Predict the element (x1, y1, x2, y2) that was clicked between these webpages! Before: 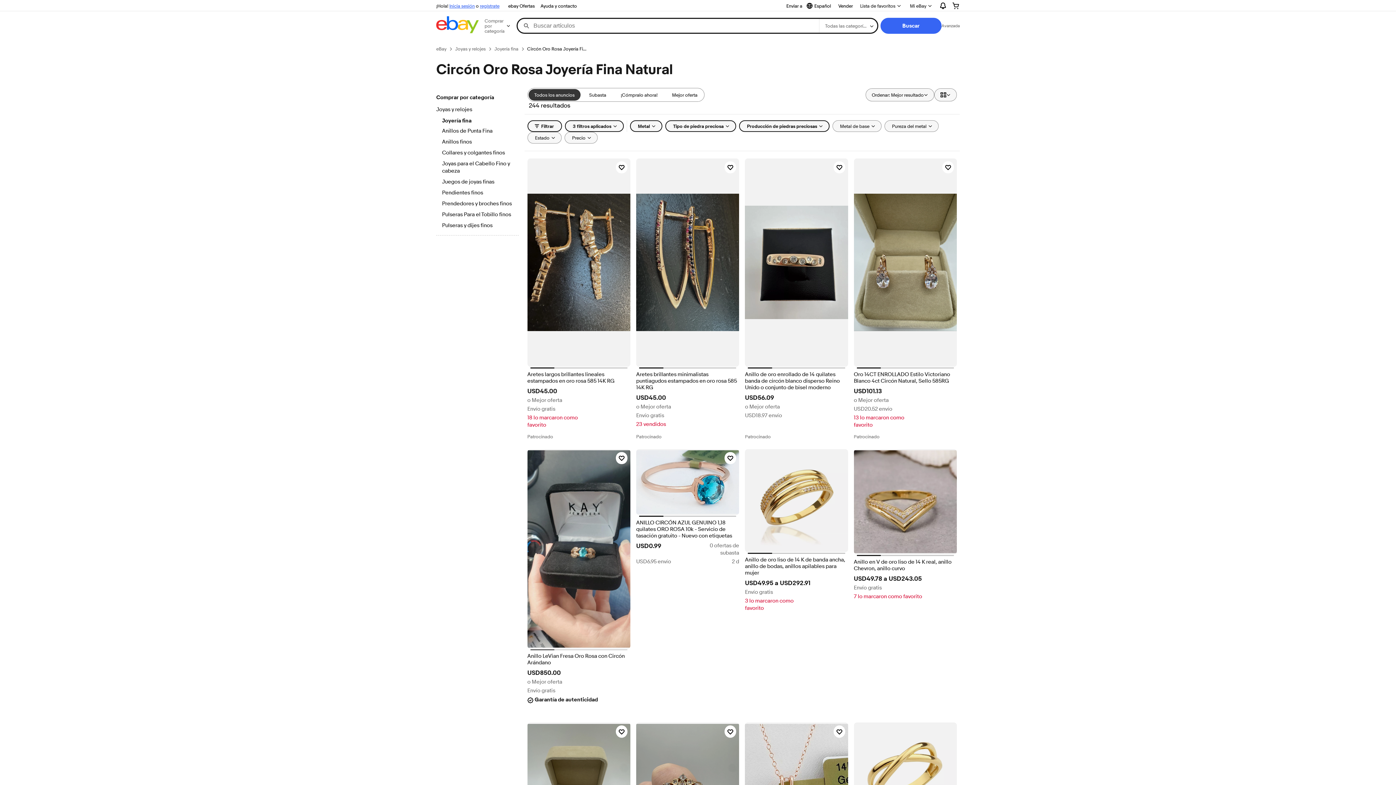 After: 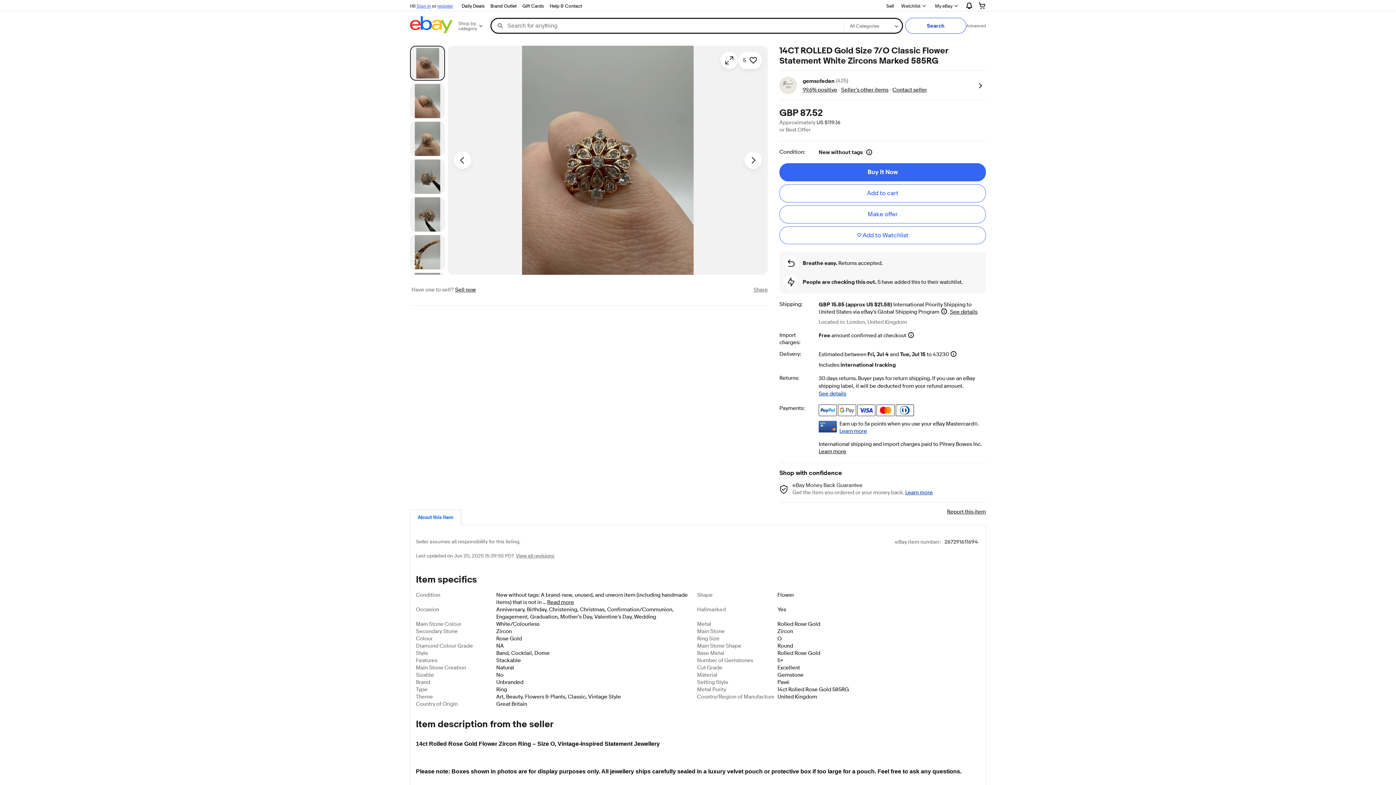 Action: bbox: (636, 723, 739, 730)